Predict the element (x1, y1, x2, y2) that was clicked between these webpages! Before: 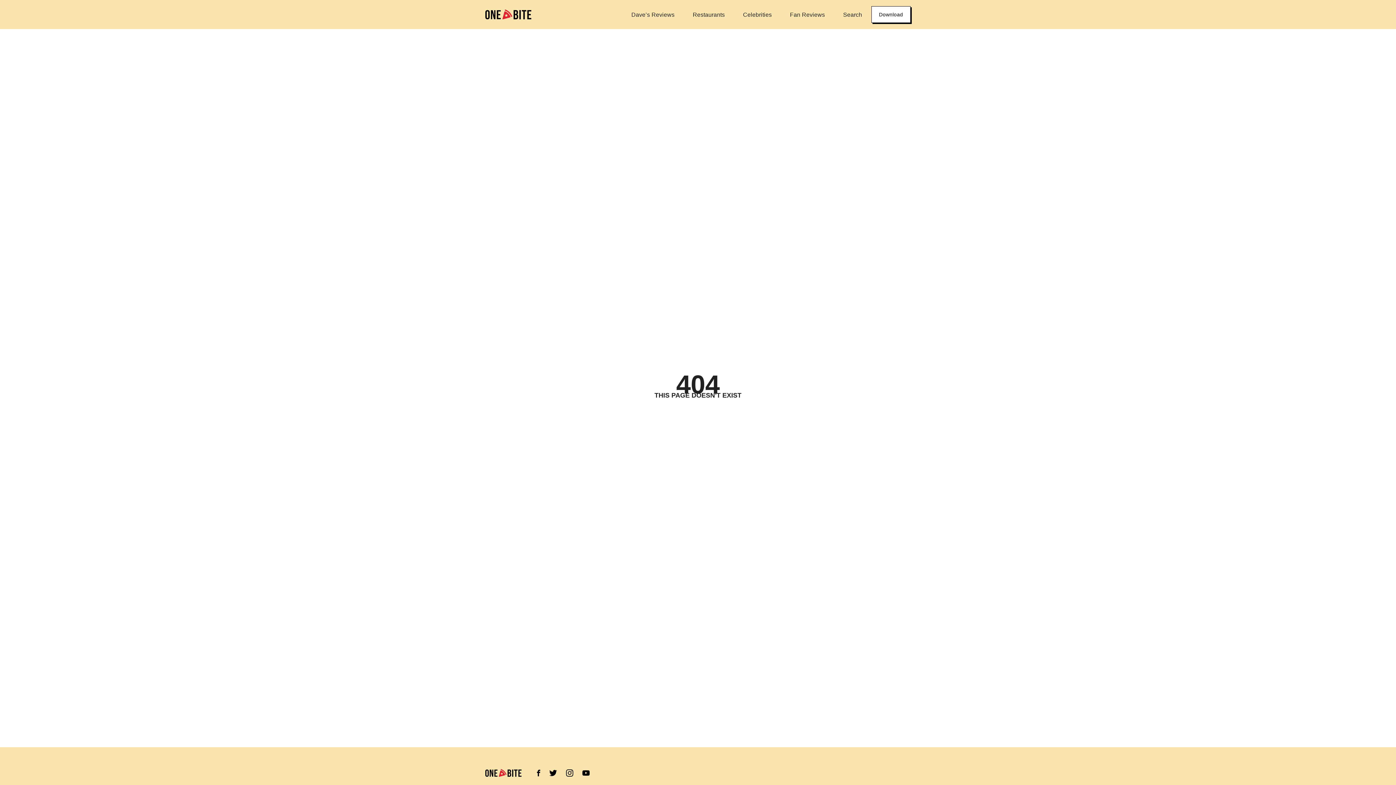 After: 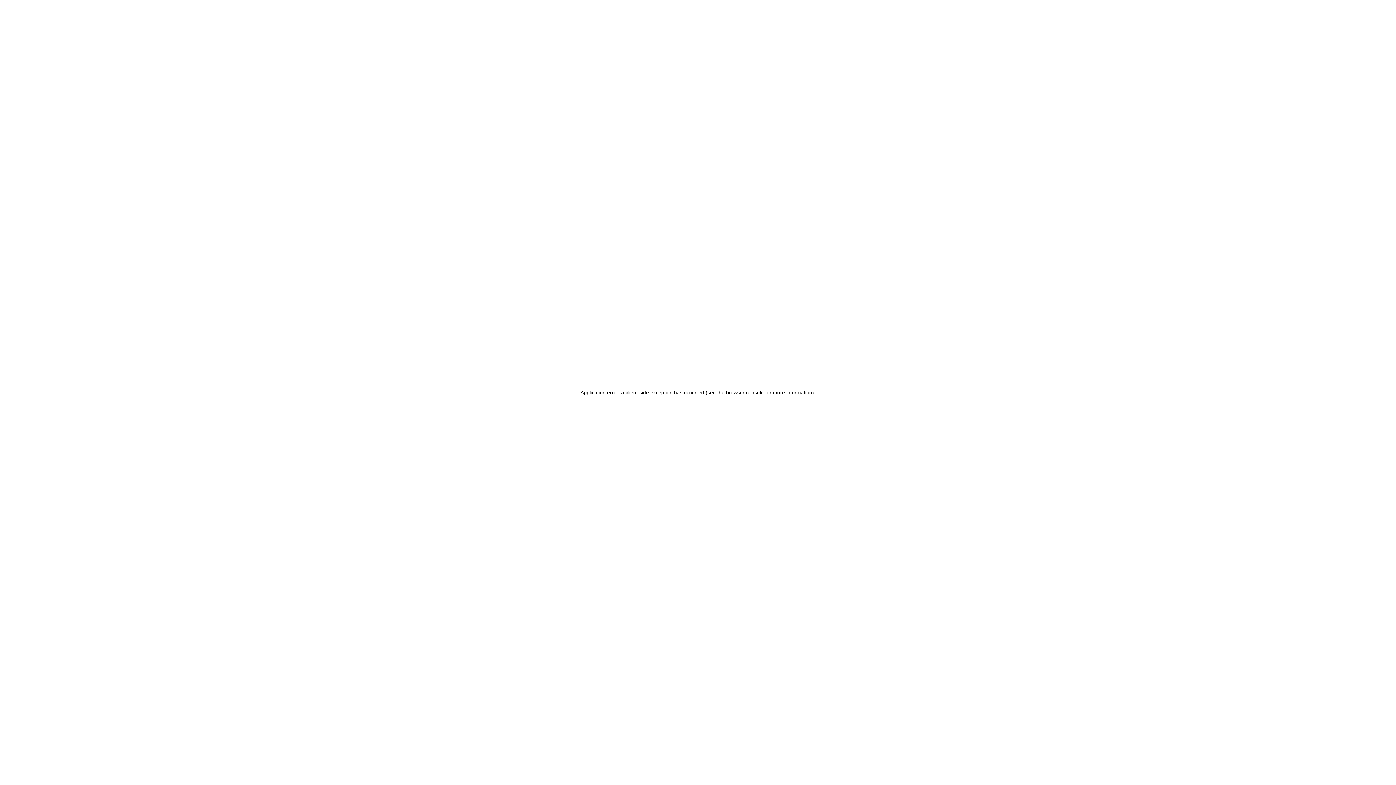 Action: bbox: (622, 11, 683, 18) label: Dave’s Reviews